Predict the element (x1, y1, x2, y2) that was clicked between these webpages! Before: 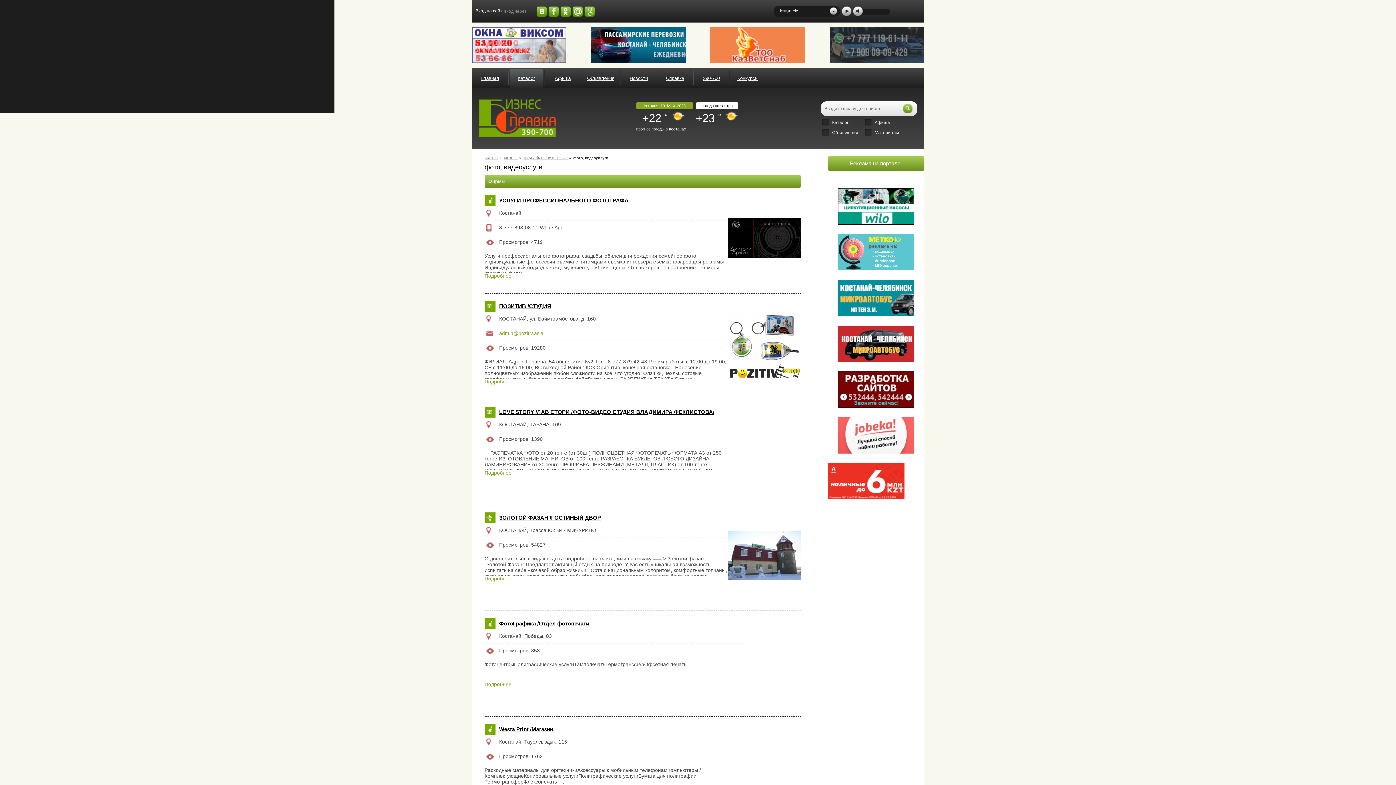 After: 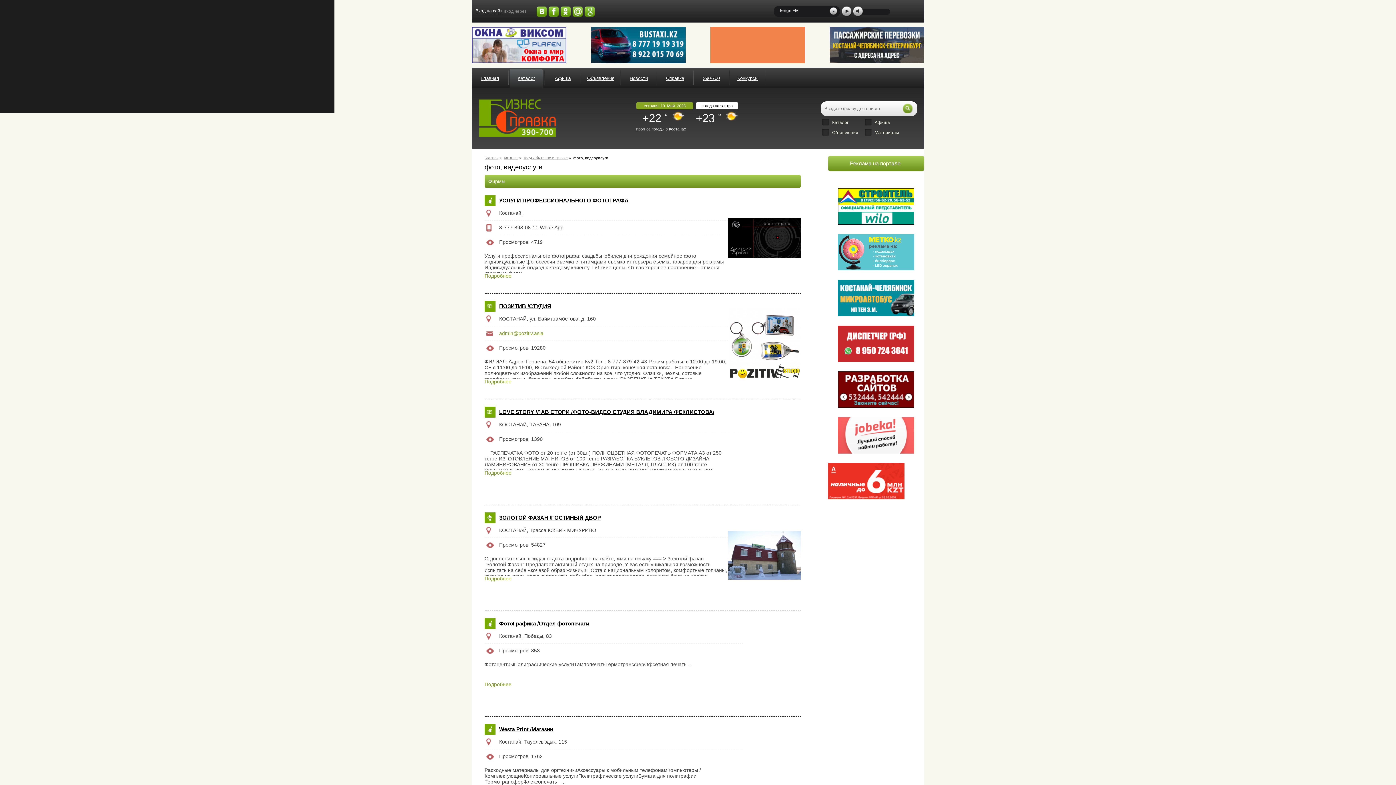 Action: bbox: (838, 371, 914, 408)